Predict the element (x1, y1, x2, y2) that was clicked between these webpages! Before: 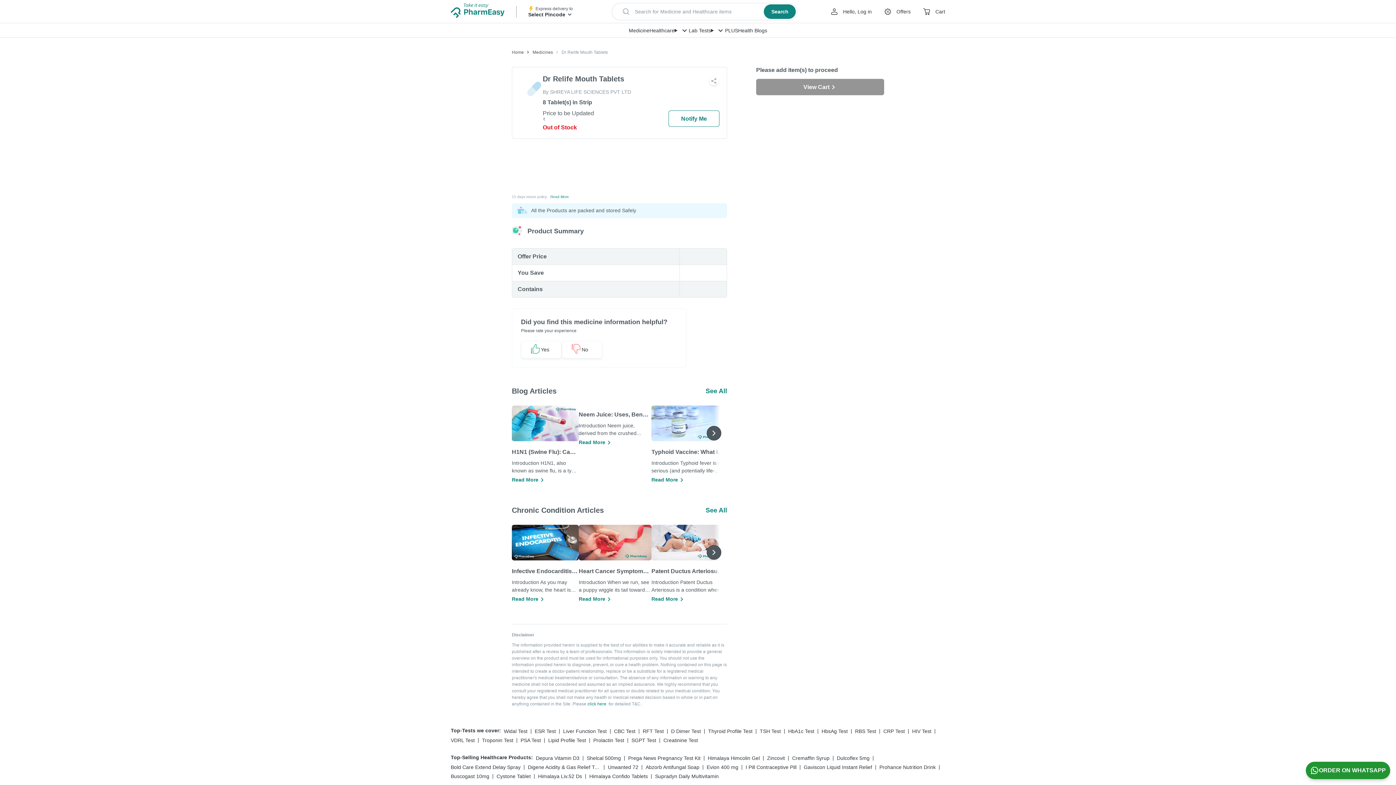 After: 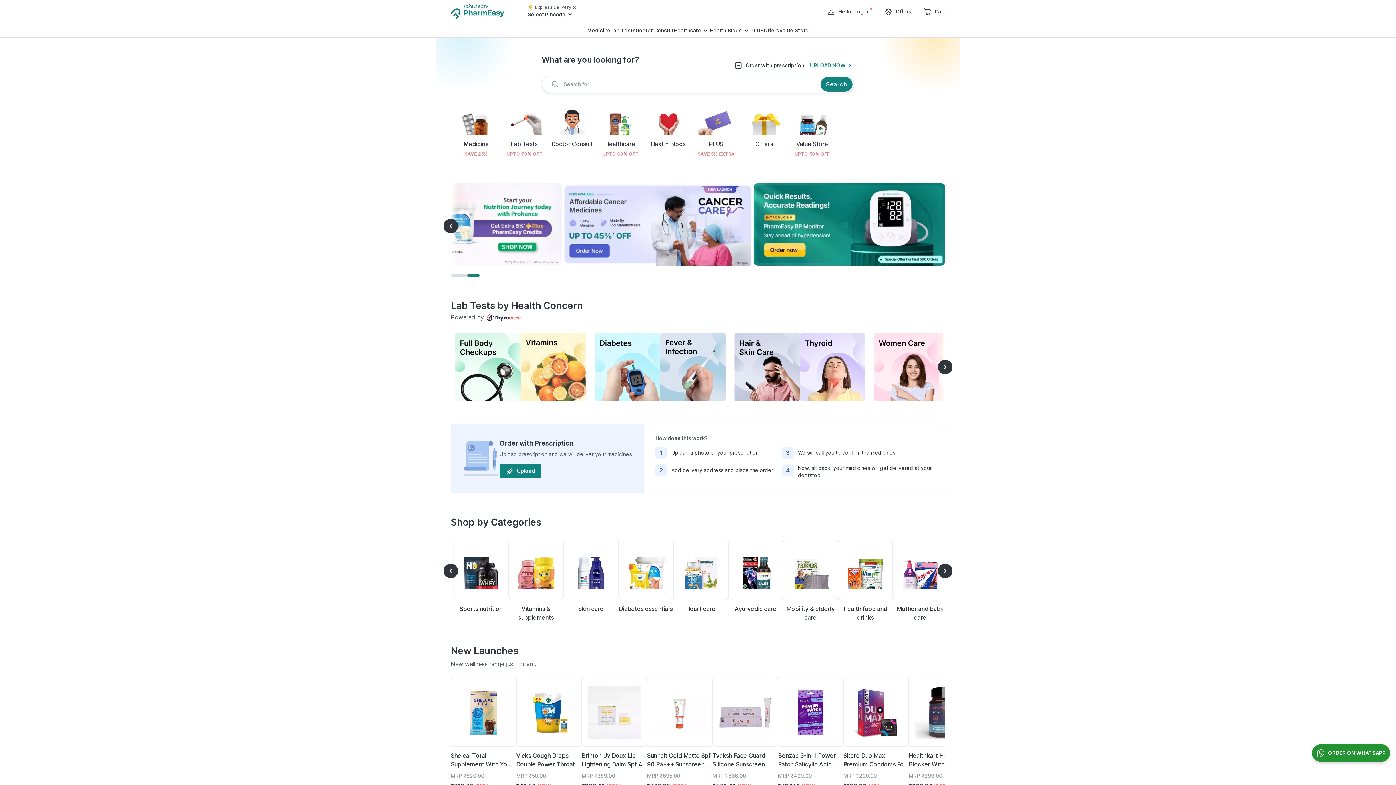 Action: bbox: (450, 3, 504, 20)